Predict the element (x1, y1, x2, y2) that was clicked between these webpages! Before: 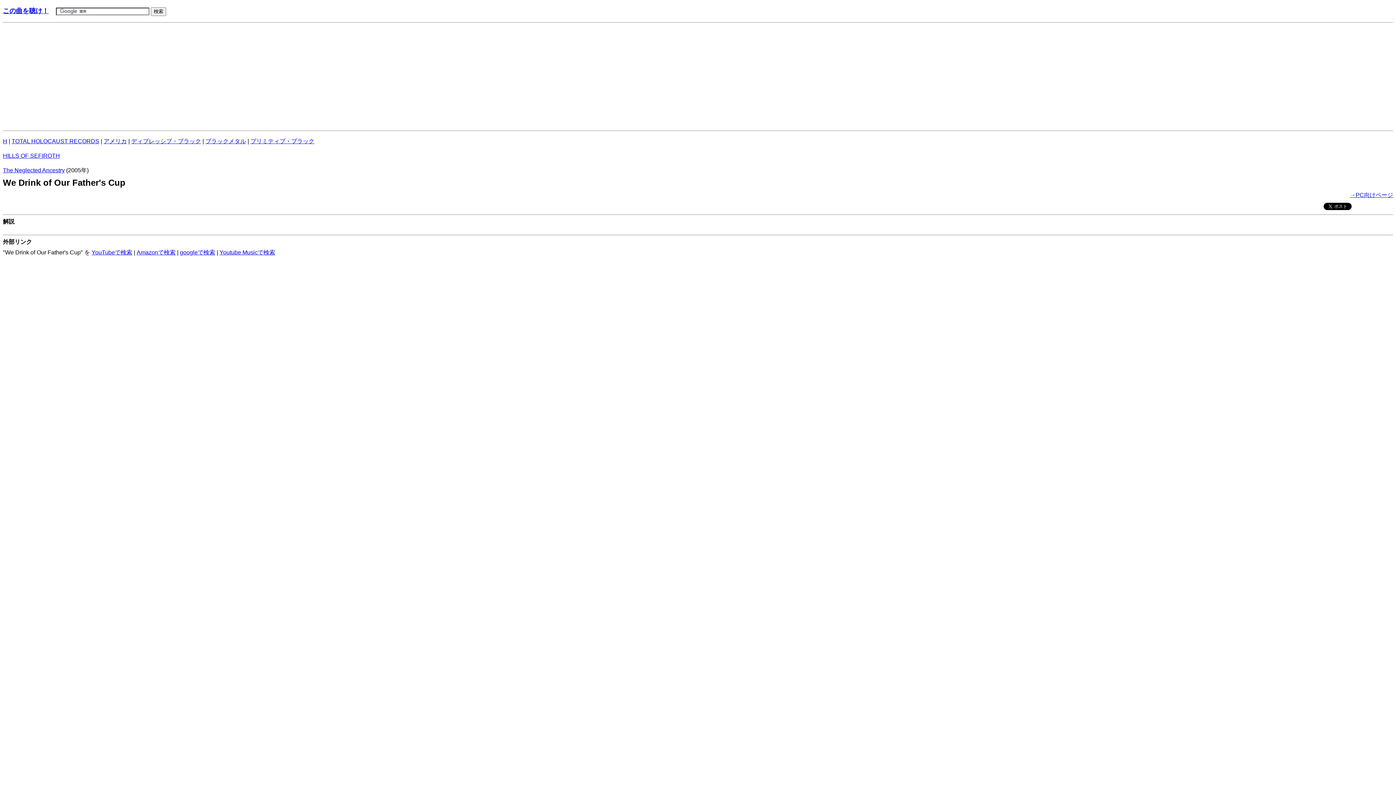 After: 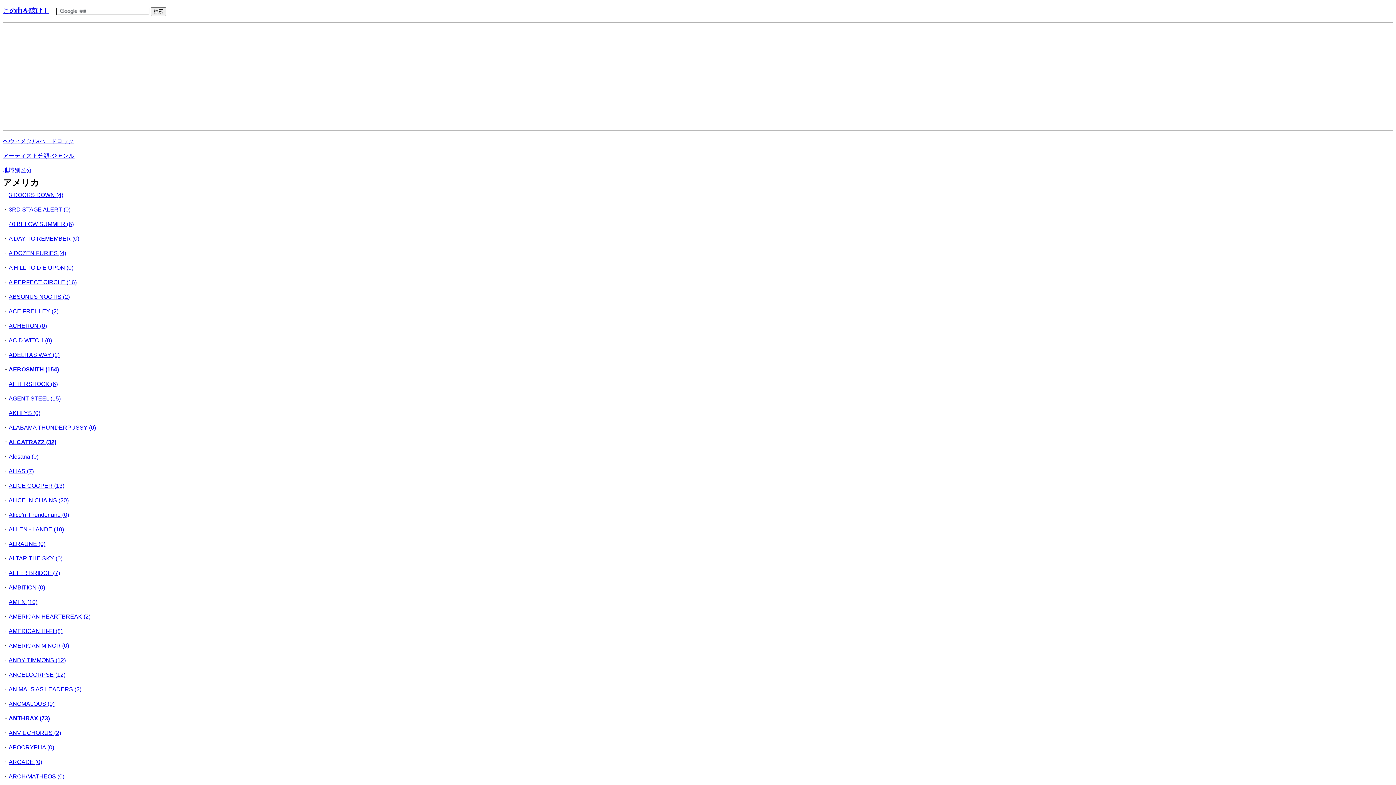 Action: bbox: (103, 138, 126, 144) label: アメリカ